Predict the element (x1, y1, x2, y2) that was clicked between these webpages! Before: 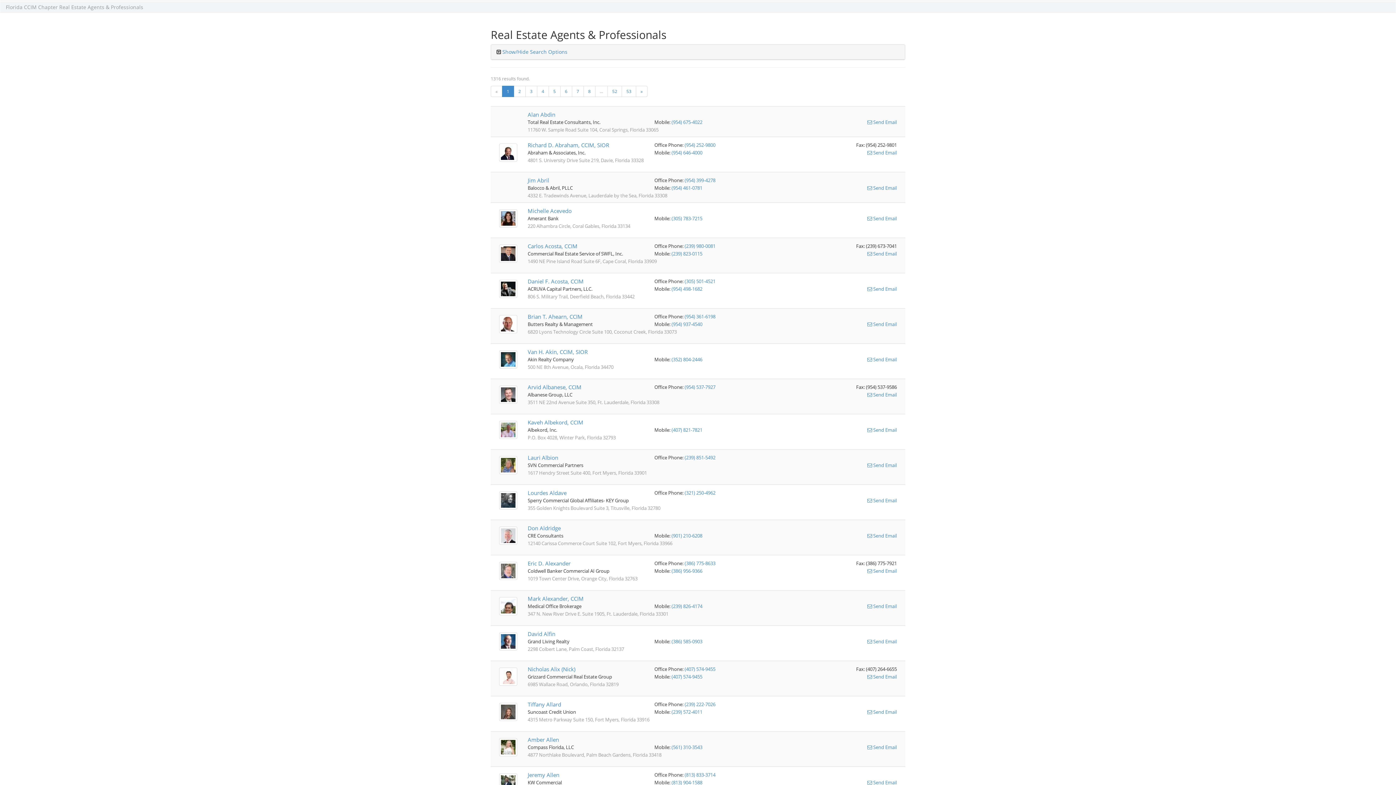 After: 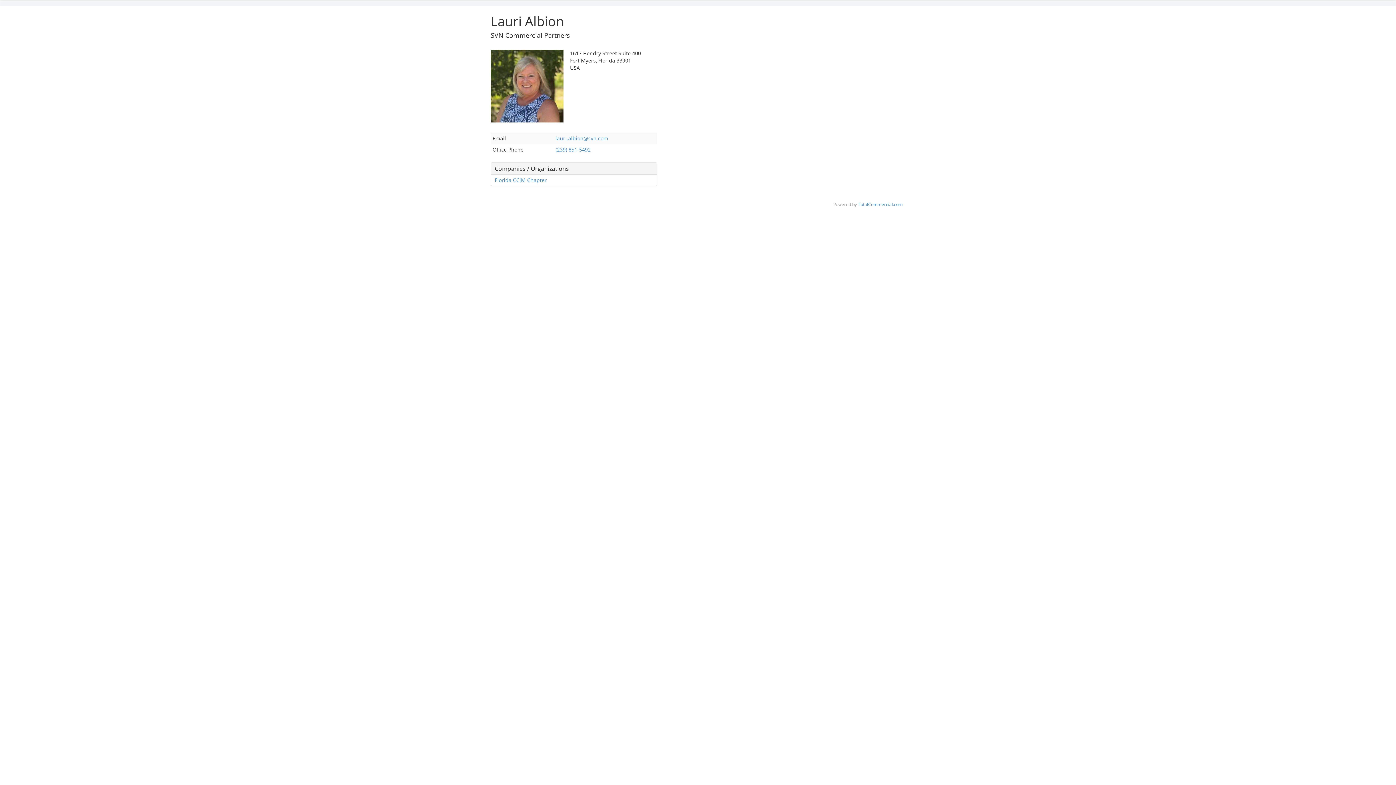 Action: bbox: (527, 454, 558, 461) label: Lauri Albion